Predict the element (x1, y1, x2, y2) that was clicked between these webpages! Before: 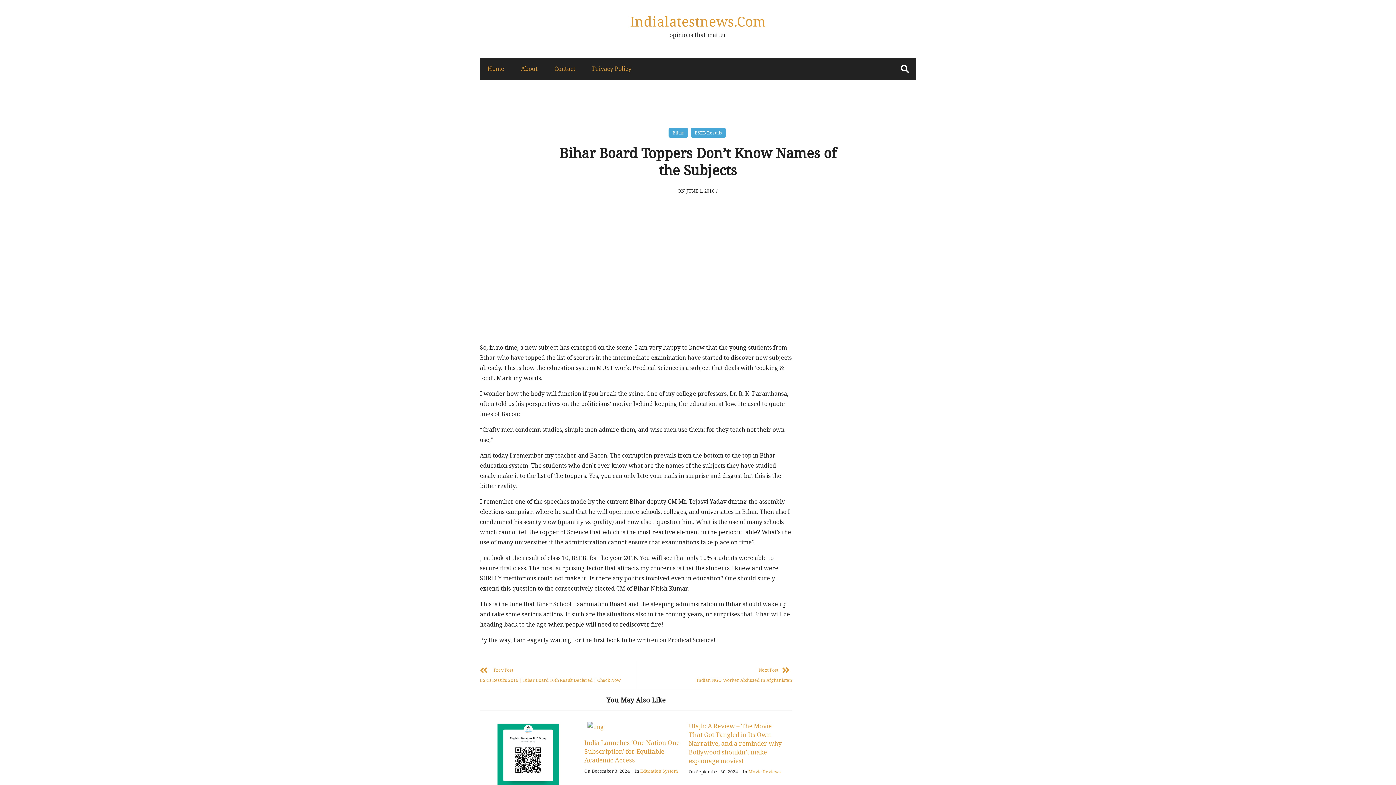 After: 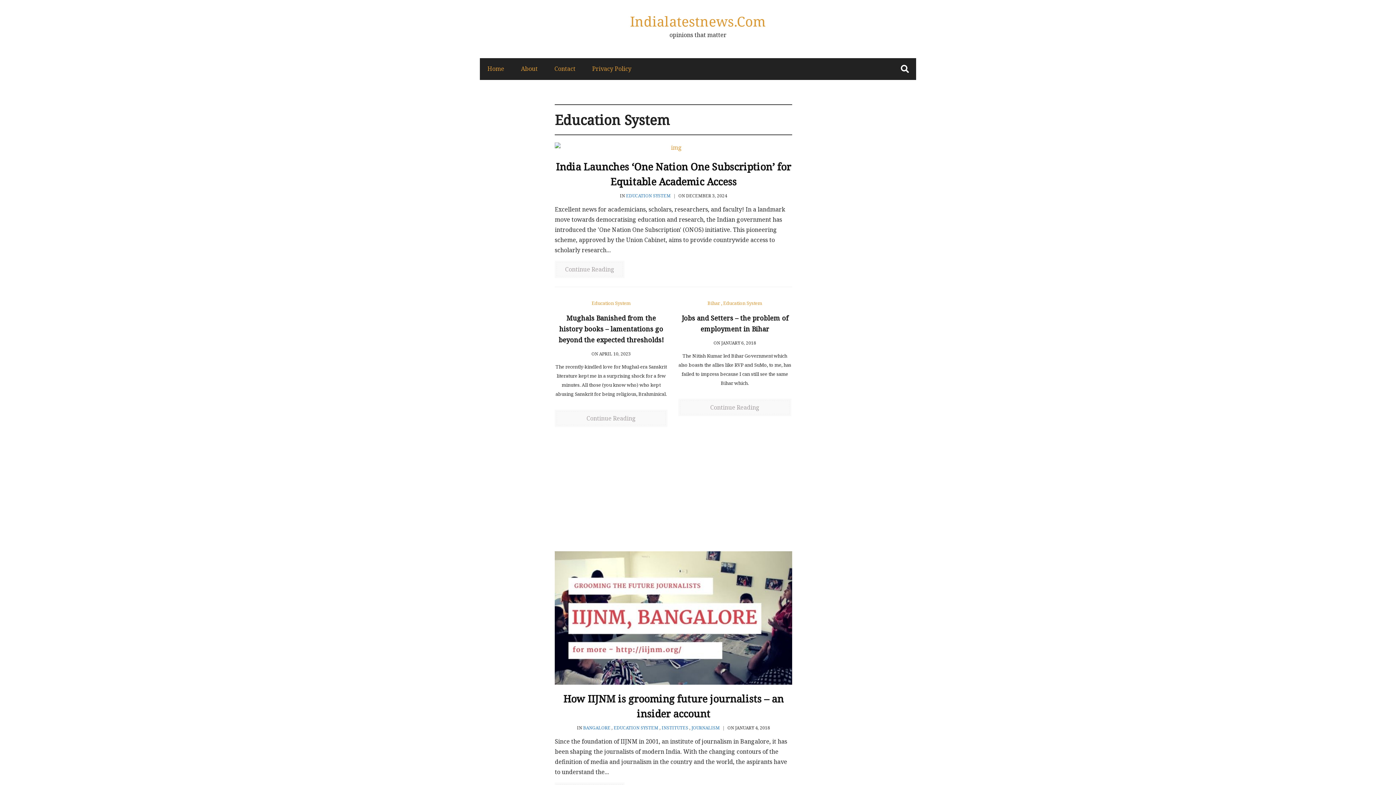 Action: bbox: (640, 768, 678, 774) label: Education System